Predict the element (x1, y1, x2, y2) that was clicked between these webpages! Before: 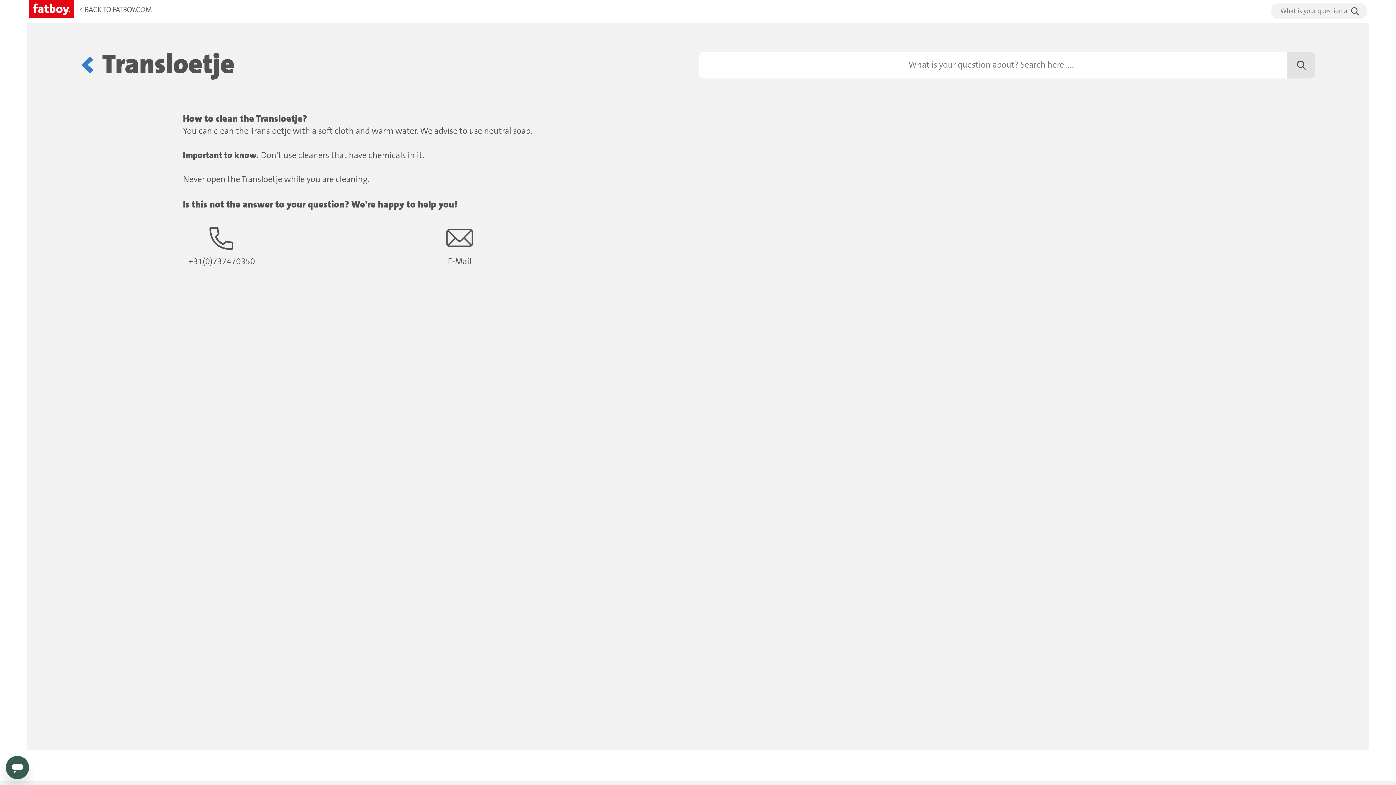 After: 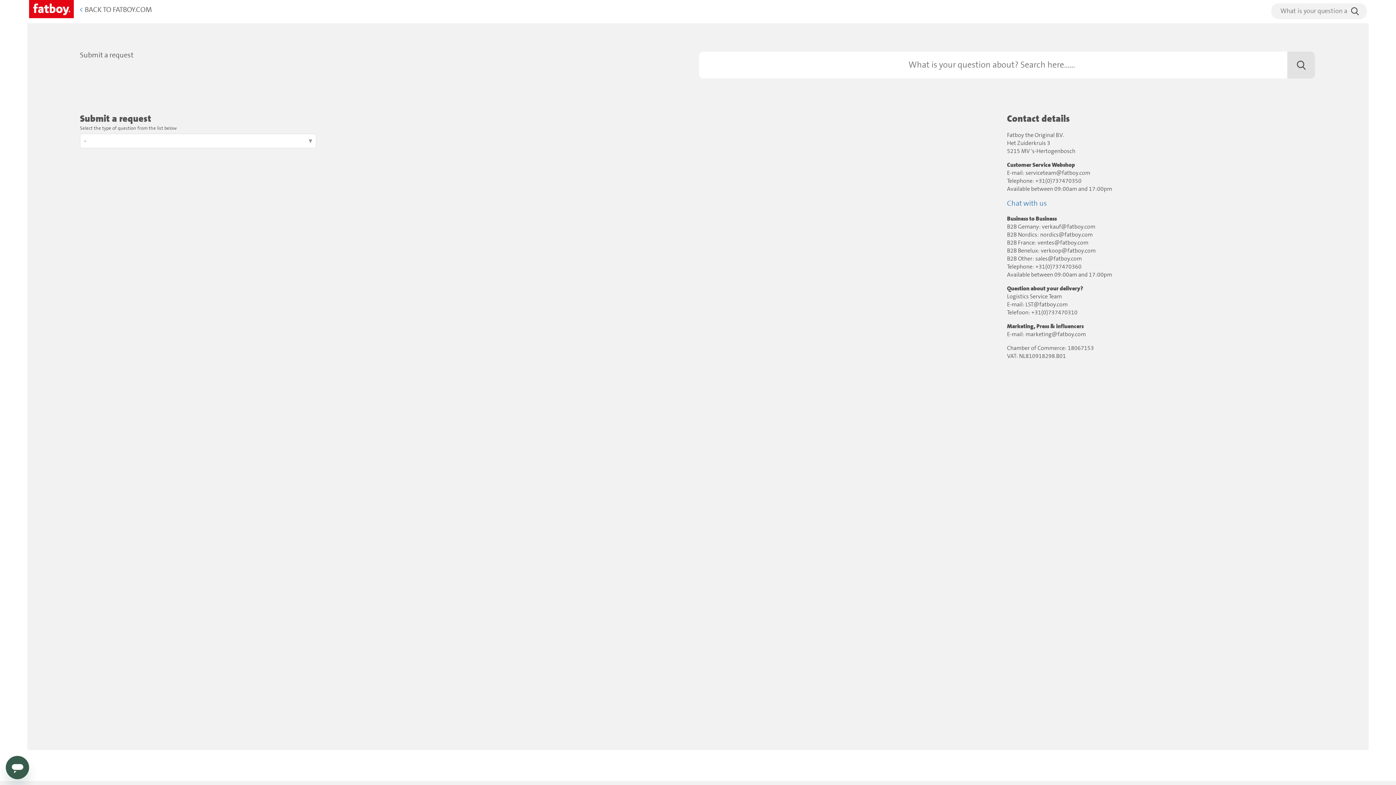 Action: label: E-Mail bbox: (446, 224, 473, 268)